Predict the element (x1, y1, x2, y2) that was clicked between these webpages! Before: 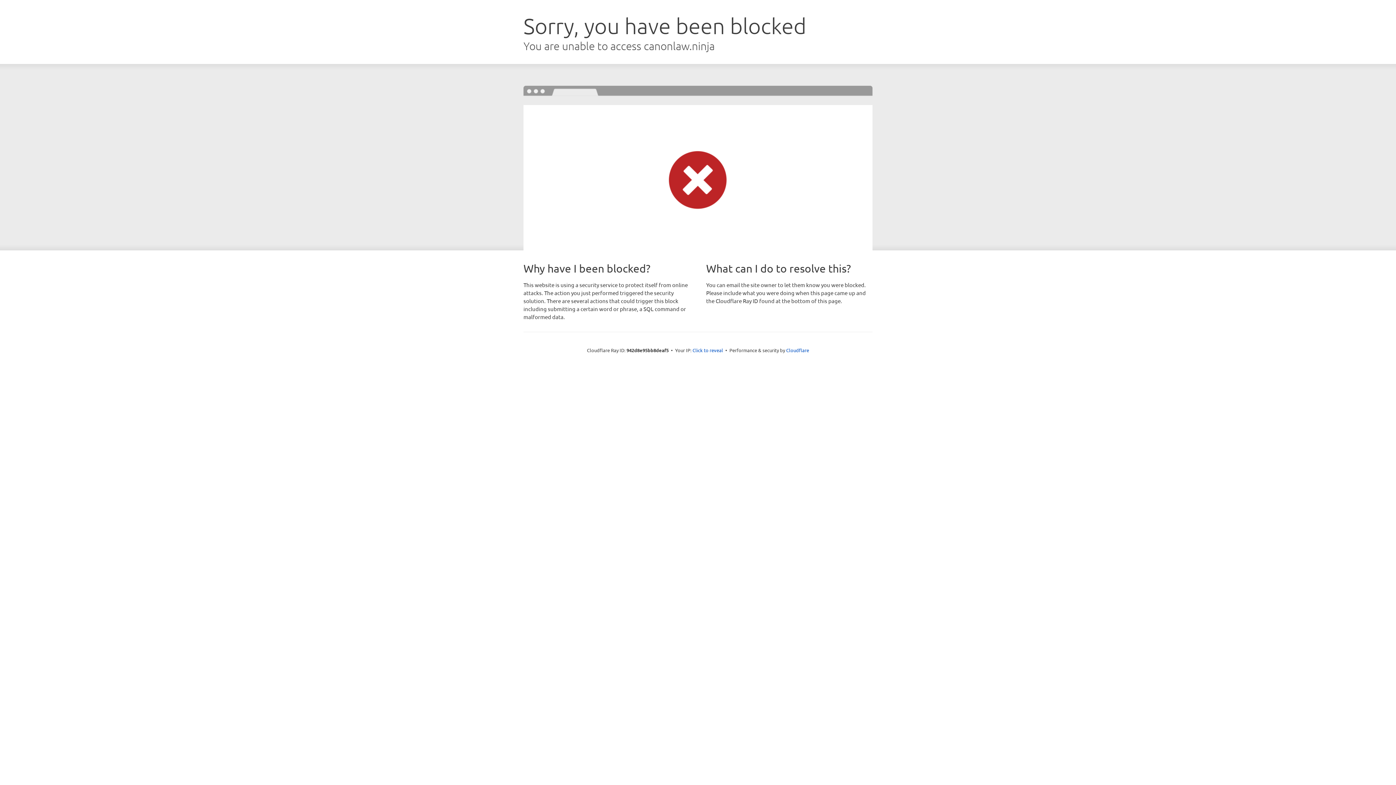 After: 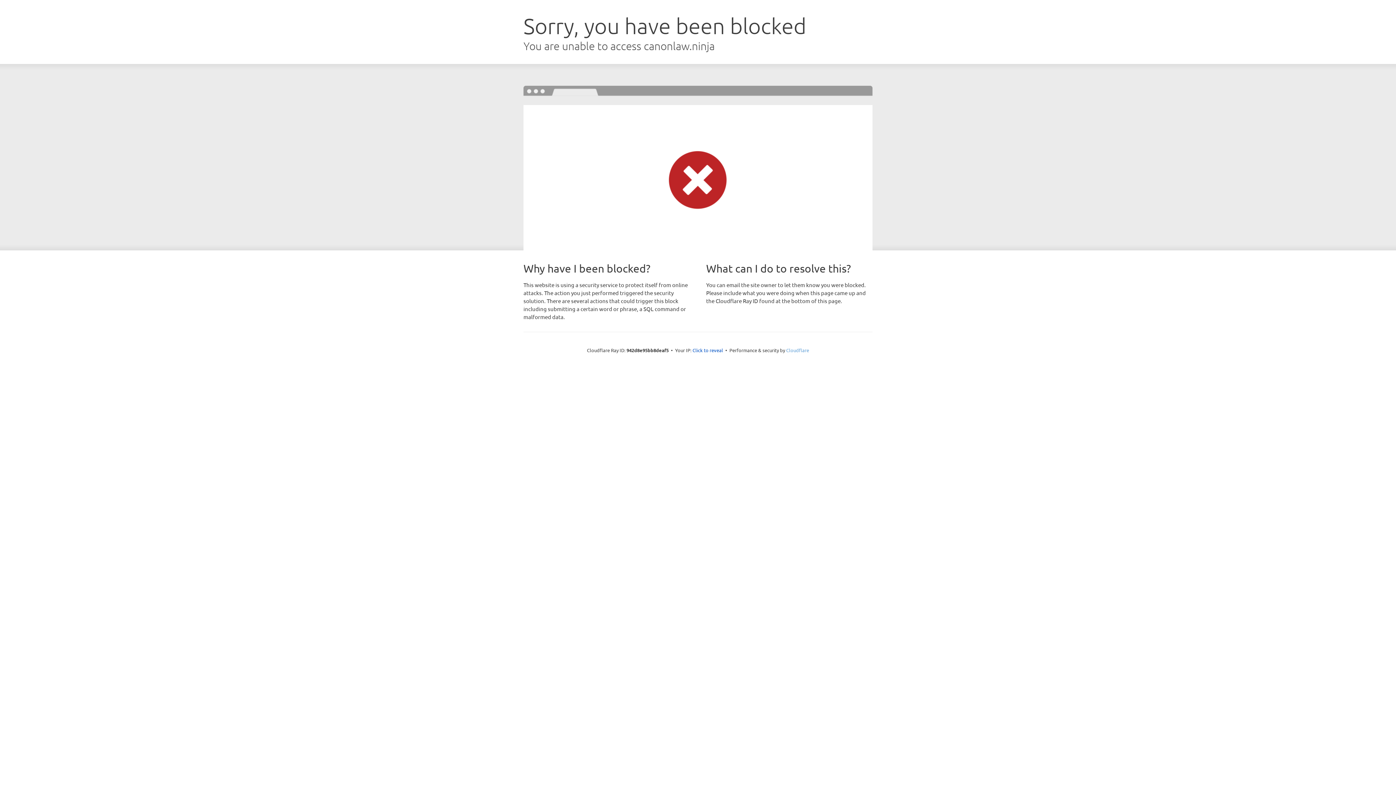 Action: bbox: (786, 347, 809, 353) label: Cloudflare